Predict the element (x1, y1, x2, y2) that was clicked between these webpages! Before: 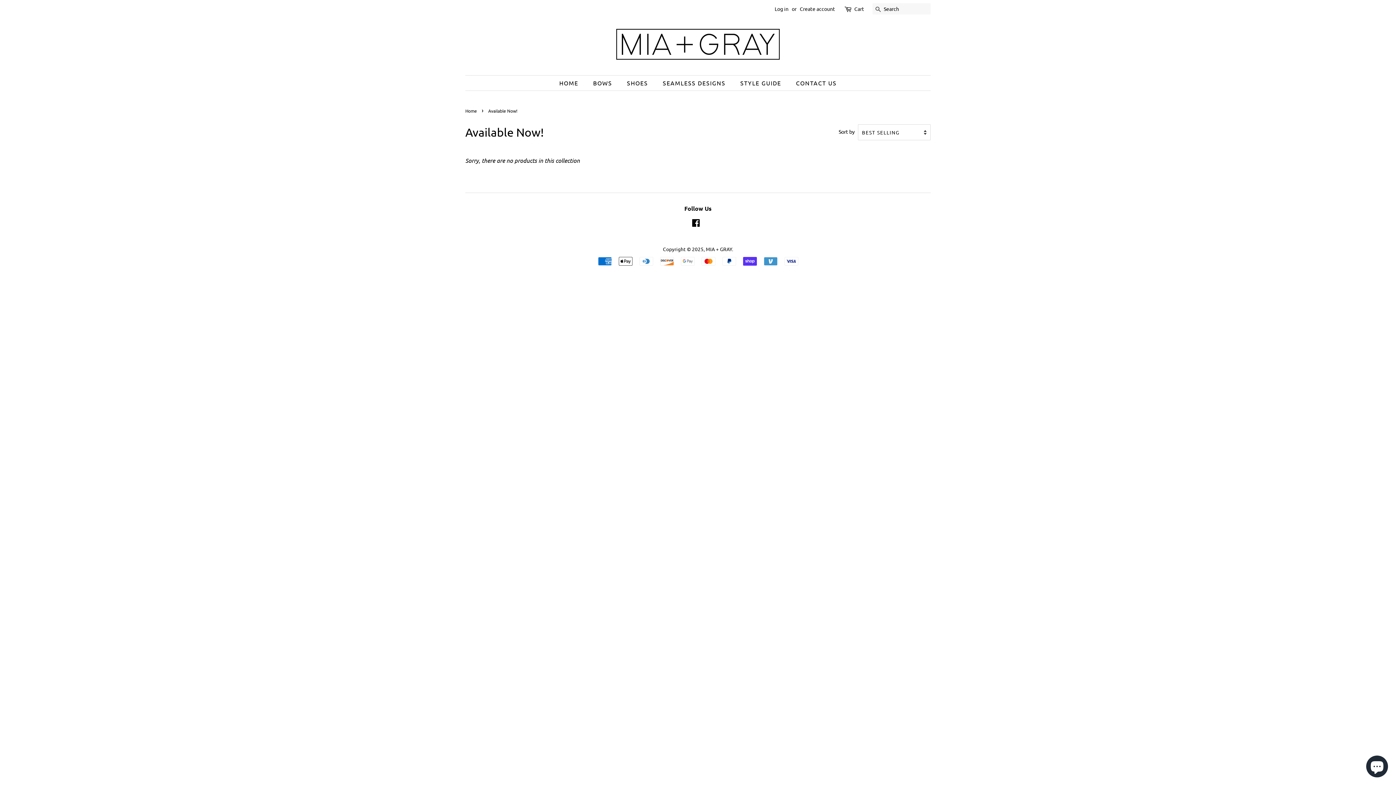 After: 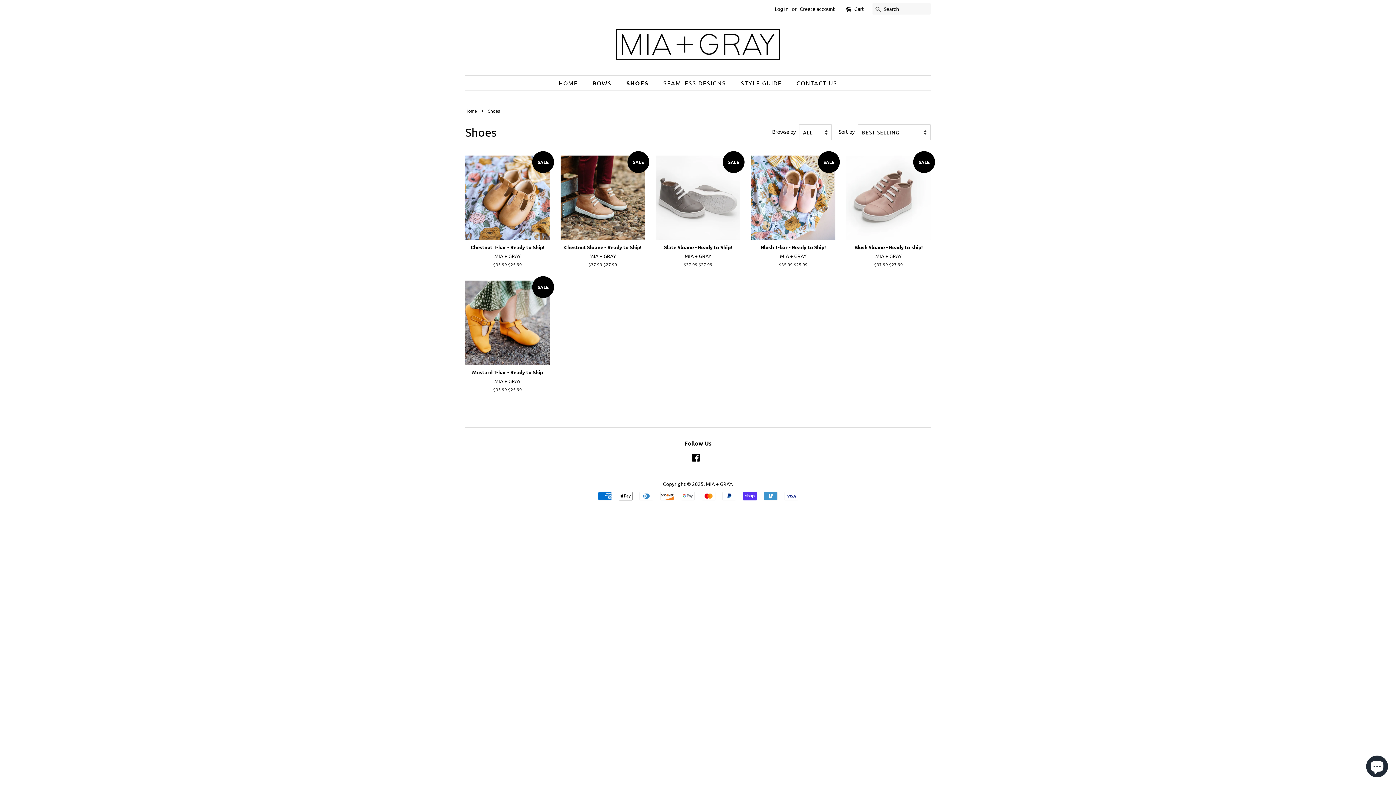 Action: bbox: (621, 75, 655, 90) label: SHOES